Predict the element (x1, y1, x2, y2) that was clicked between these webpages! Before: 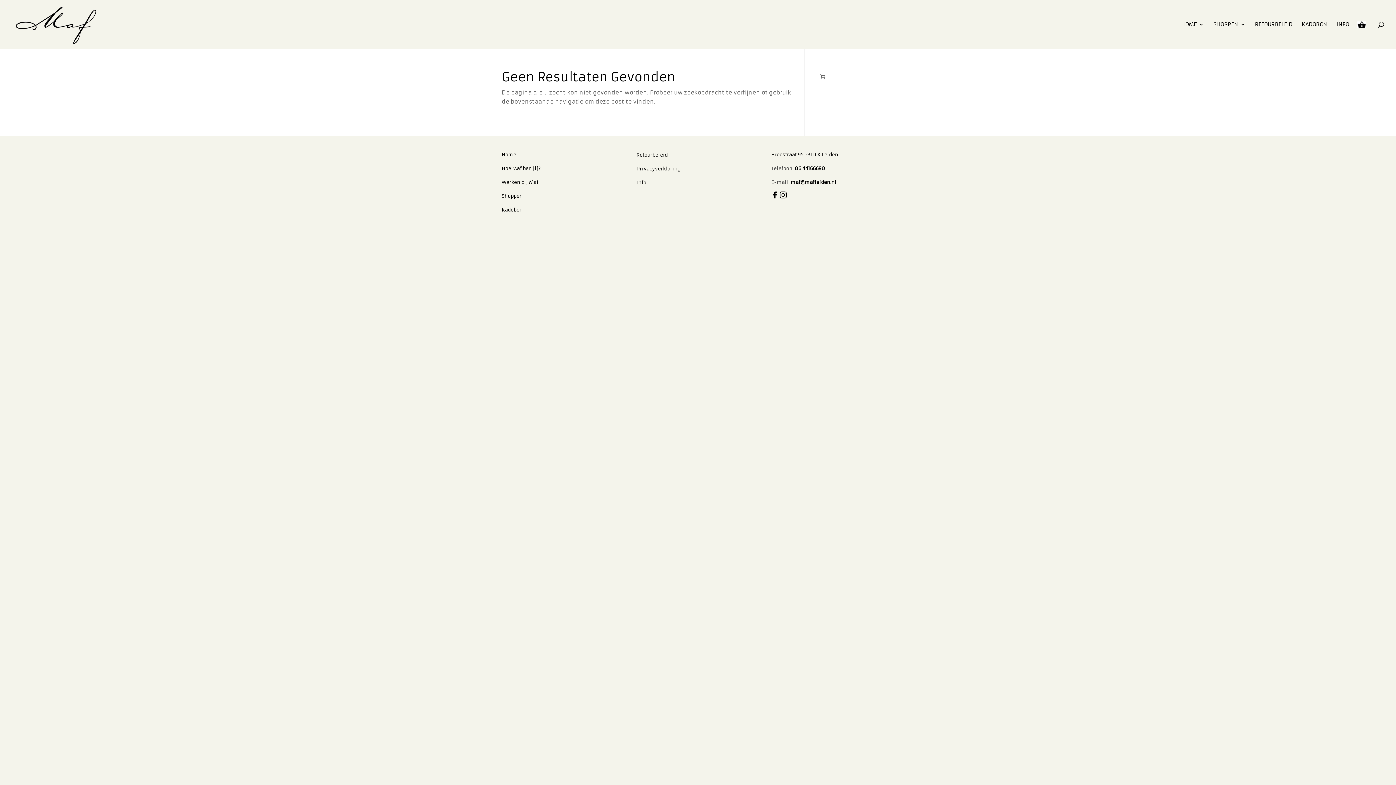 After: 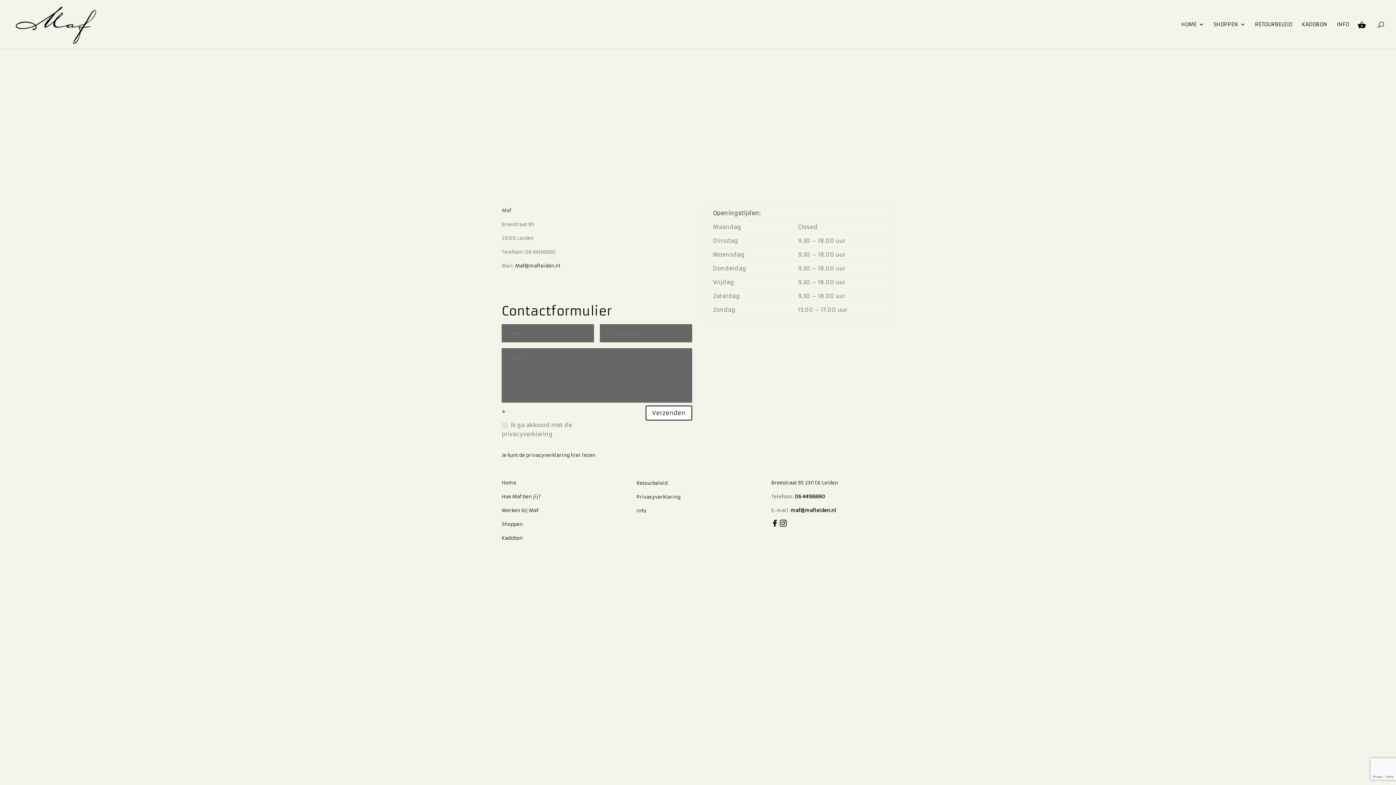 Action: label: INFO bbox: (1337, 21, 1349, 48)